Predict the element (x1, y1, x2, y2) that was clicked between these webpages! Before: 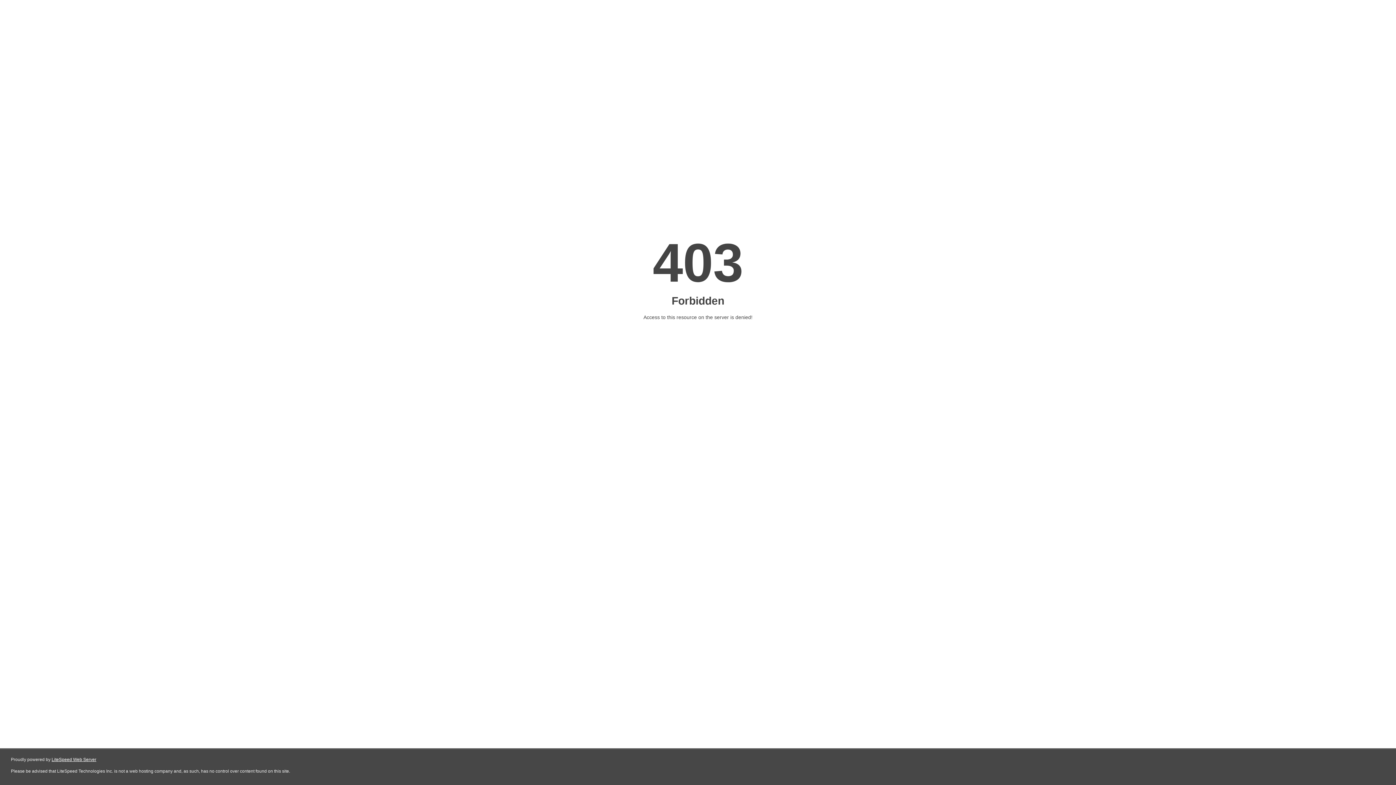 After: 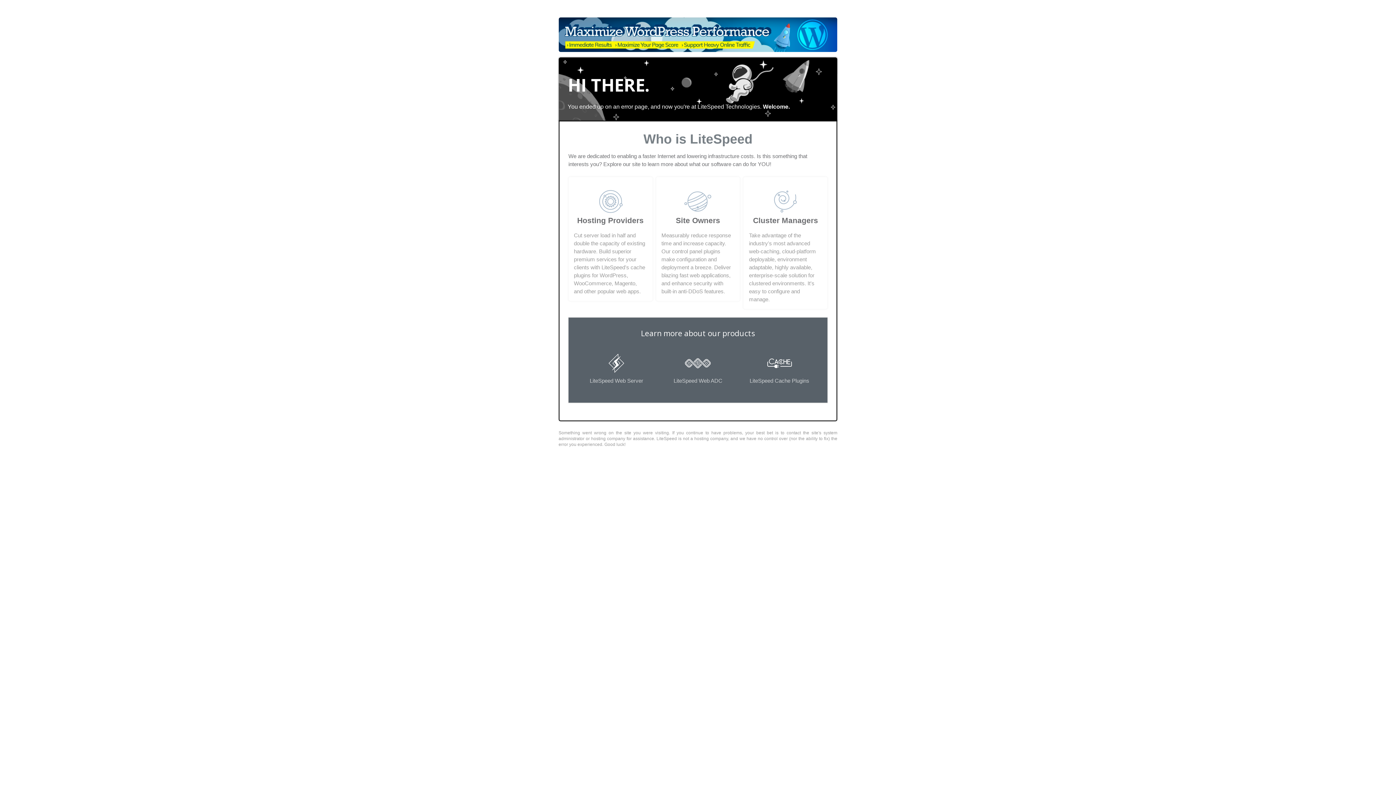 Action: bbox: (51, 757, 96, 762) label: LiteSpeed Web Server